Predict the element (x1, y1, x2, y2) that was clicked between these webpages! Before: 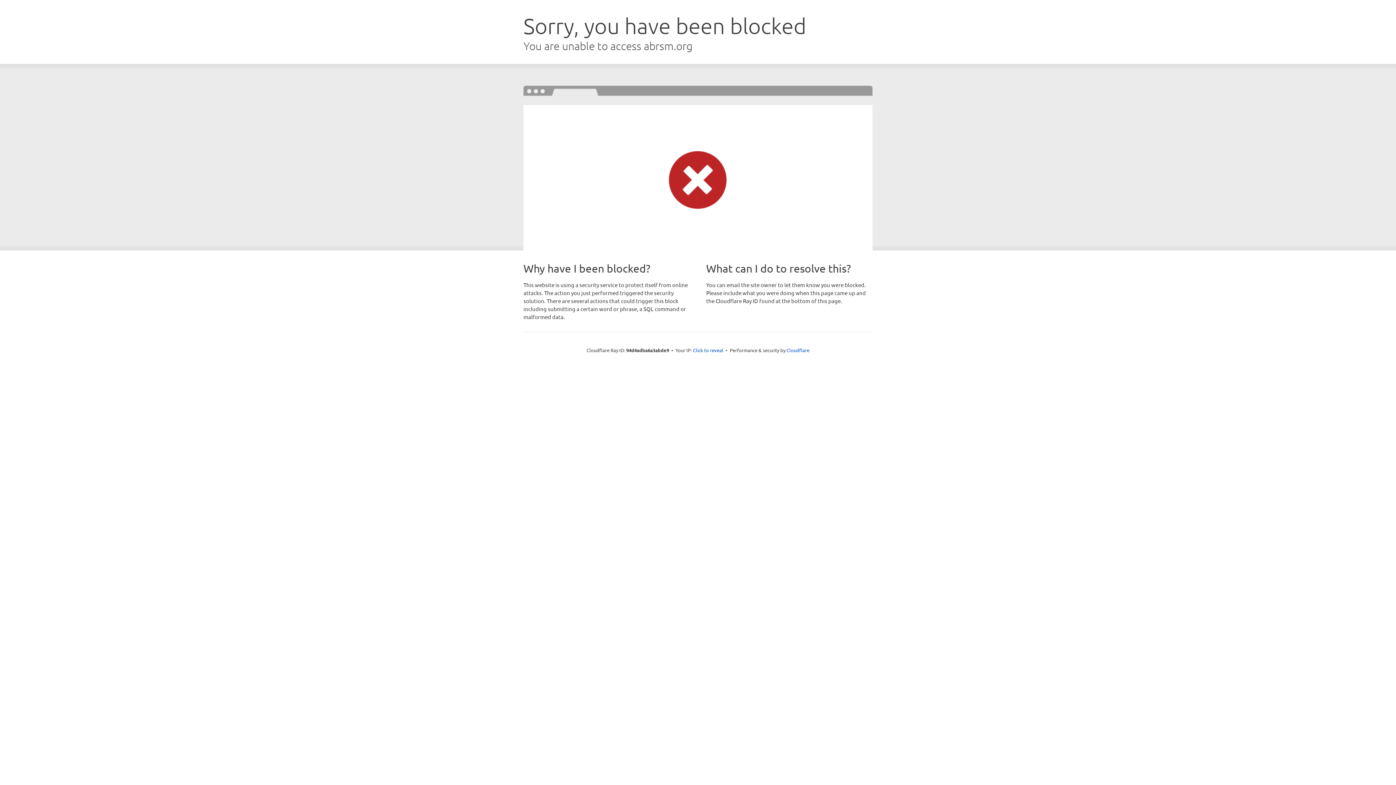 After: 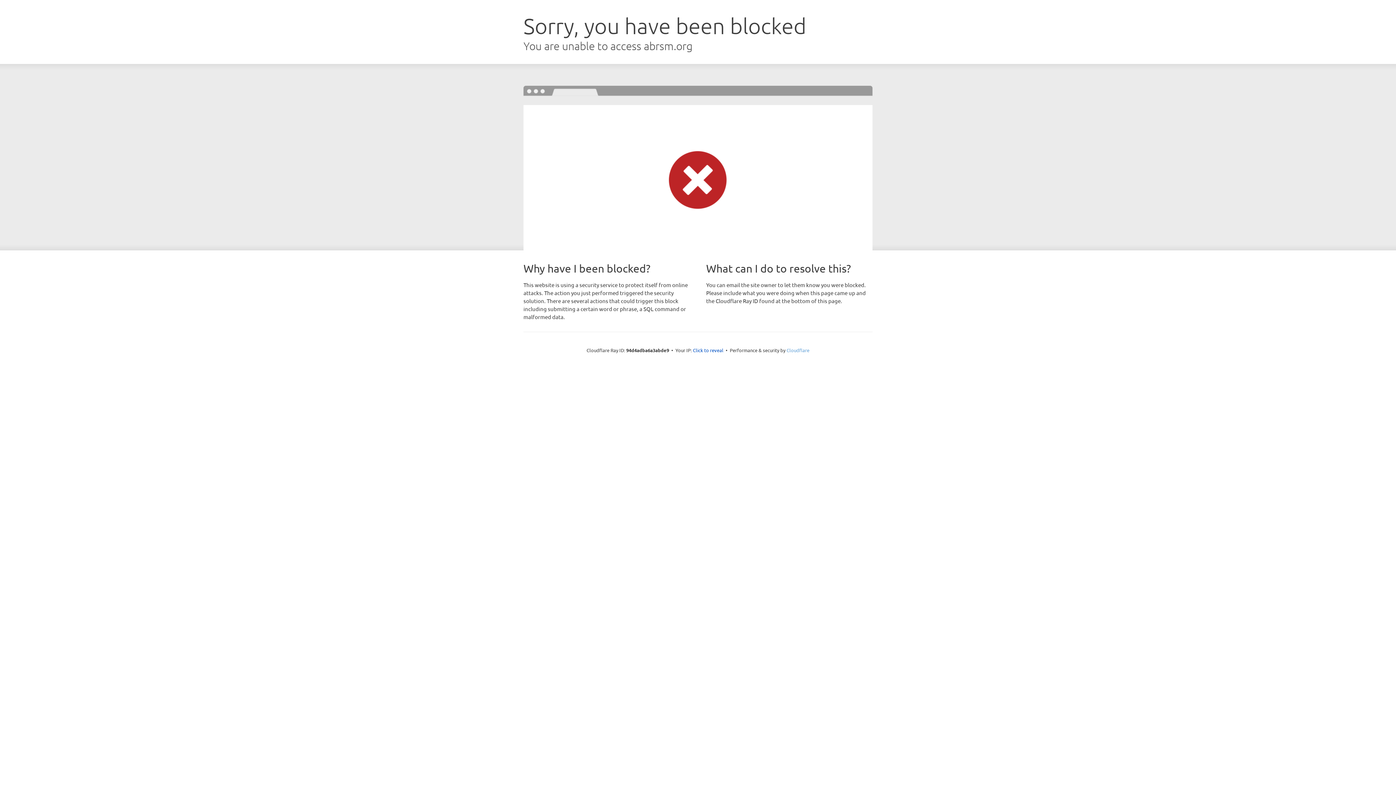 Action: label: Cloudflare bbox: (786, 347, 809, 353)